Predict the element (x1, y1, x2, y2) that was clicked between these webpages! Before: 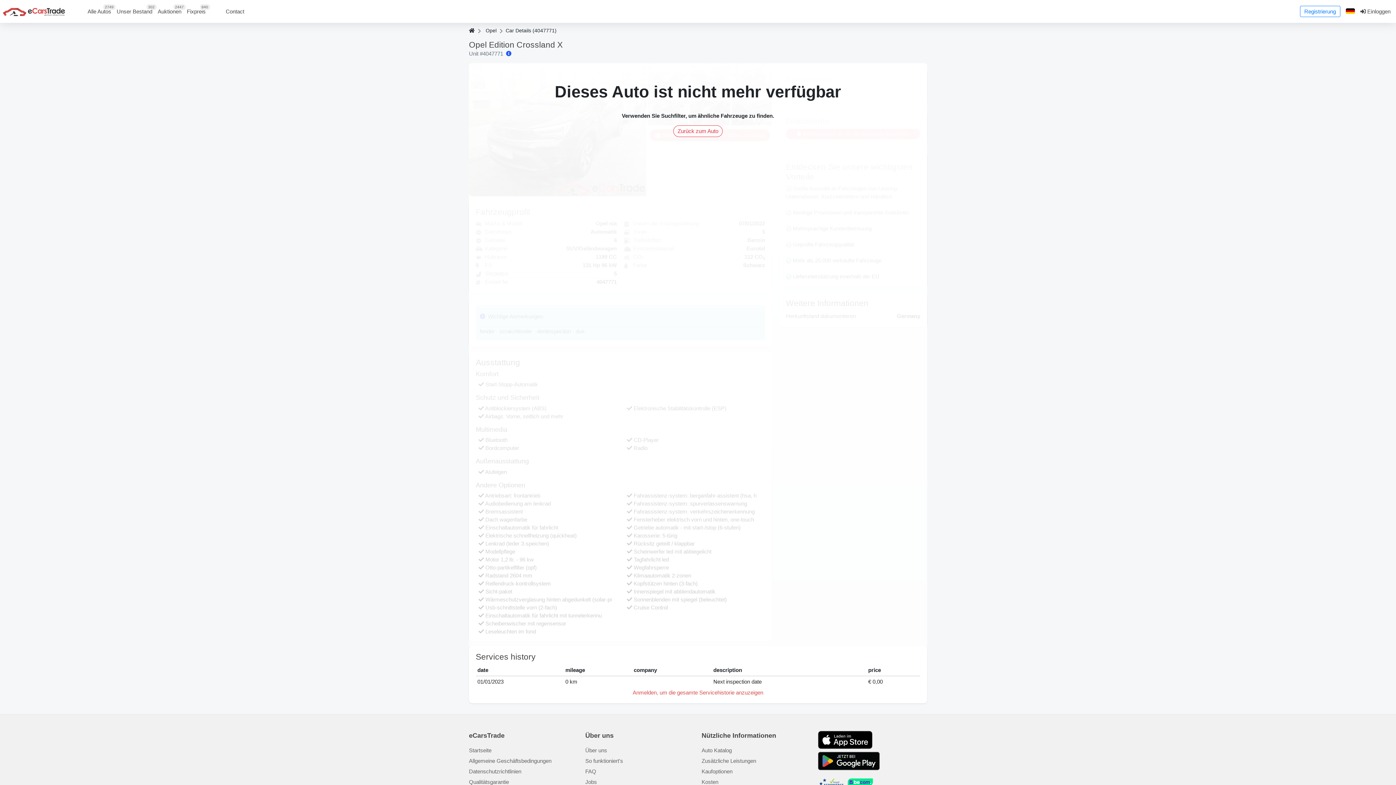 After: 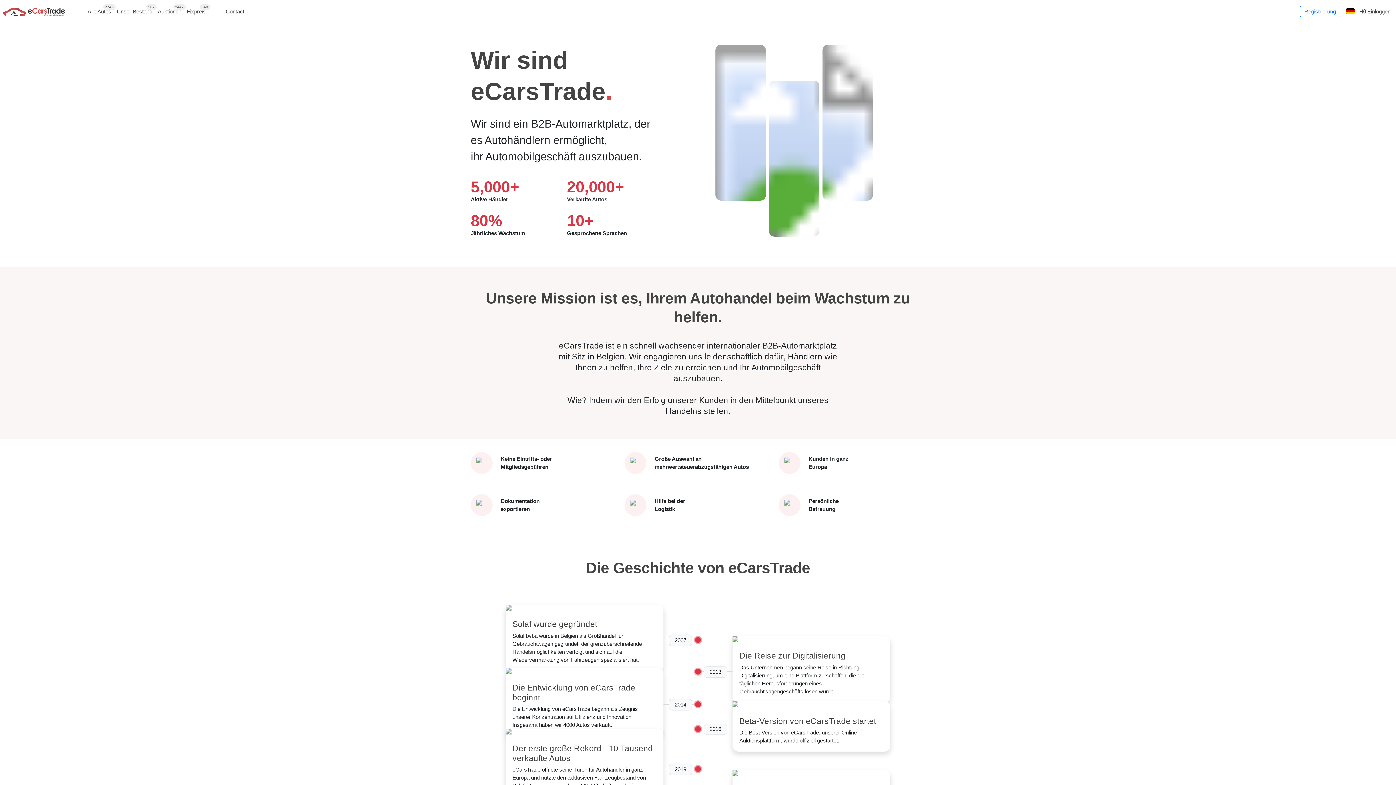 Action: bbox: (585, 747, 607, 753) label: Über uns